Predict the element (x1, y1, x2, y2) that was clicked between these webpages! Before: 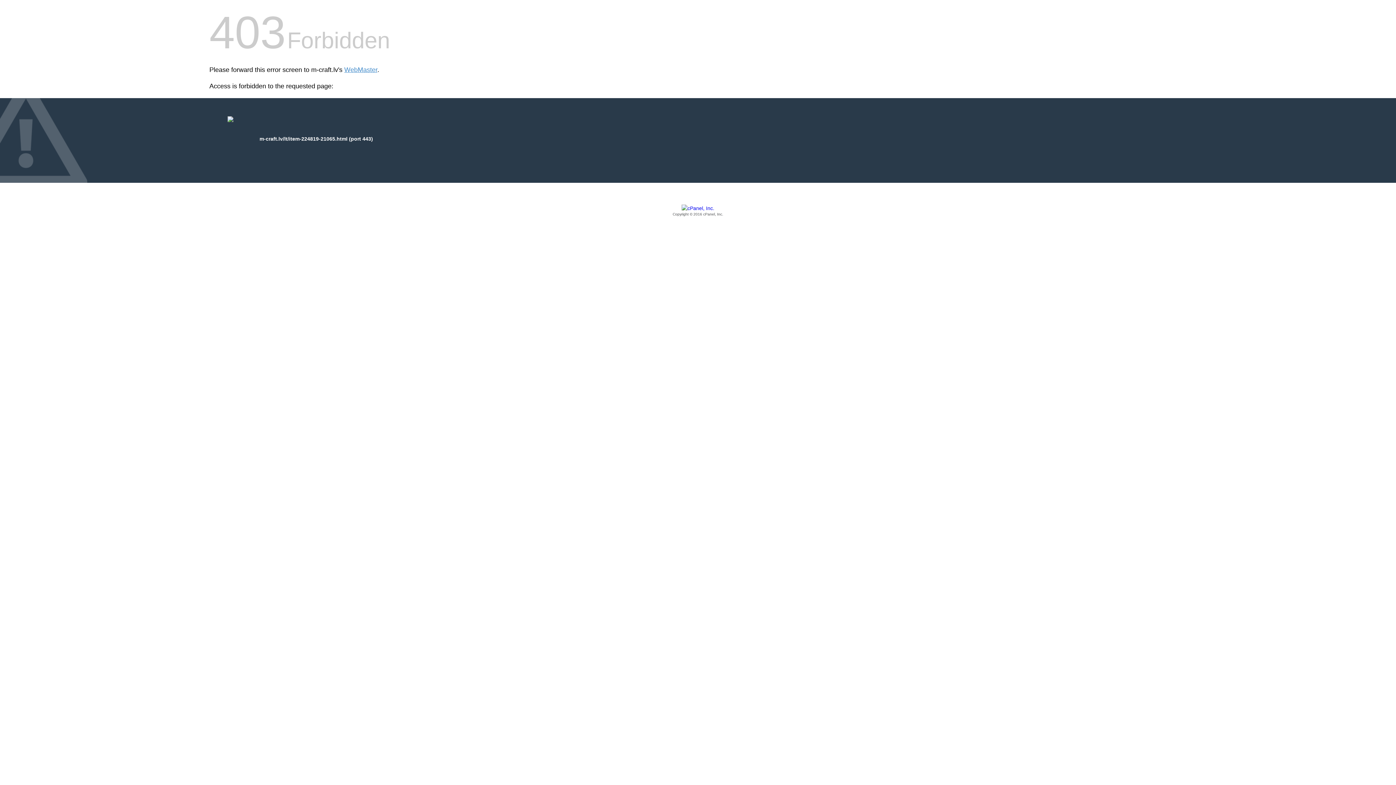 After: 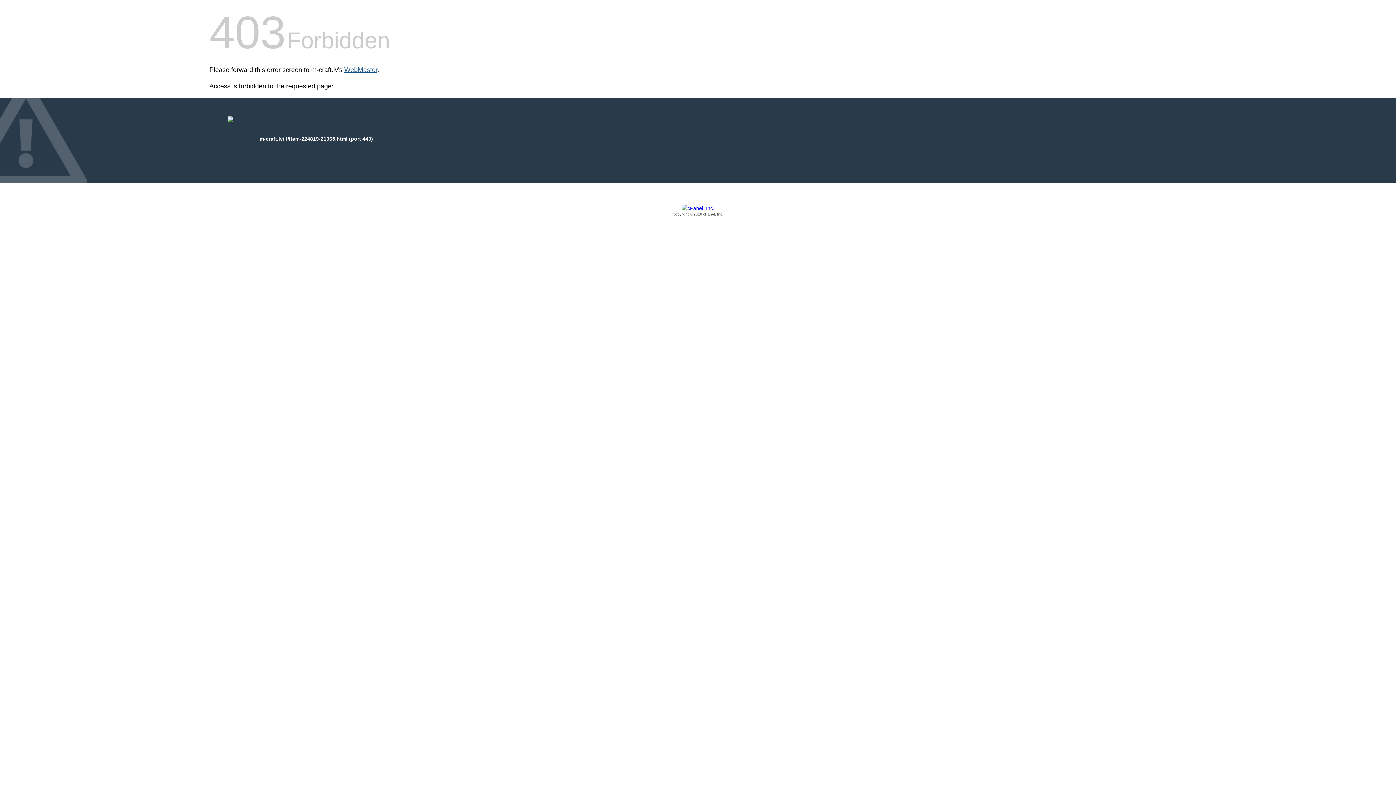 Action: label: WebMaster bbox: (344, 66, 377, 73)